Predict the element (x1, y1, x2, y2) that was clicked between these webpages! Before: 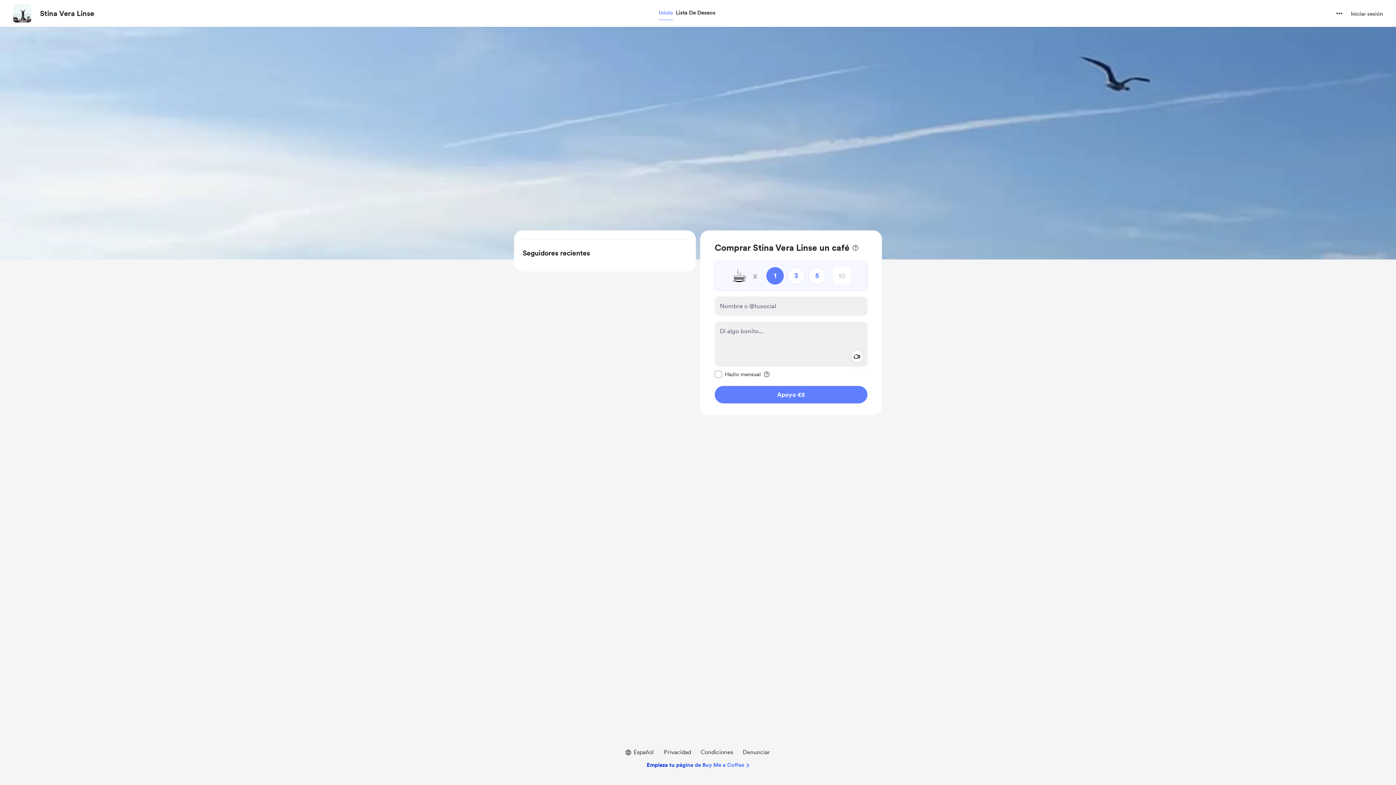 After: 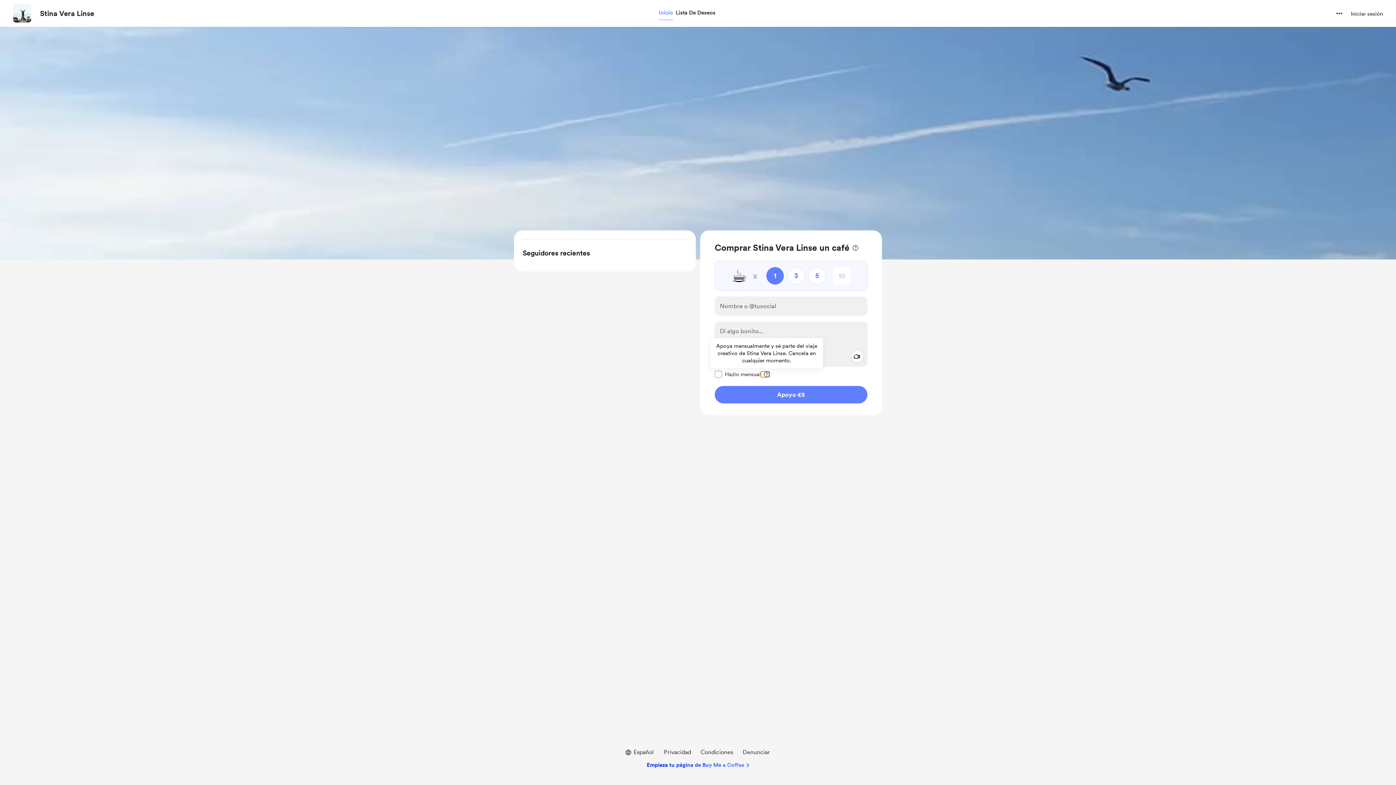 Action: bbox: (761, 371, 769, 377) label: Información sobre la herramienta: 